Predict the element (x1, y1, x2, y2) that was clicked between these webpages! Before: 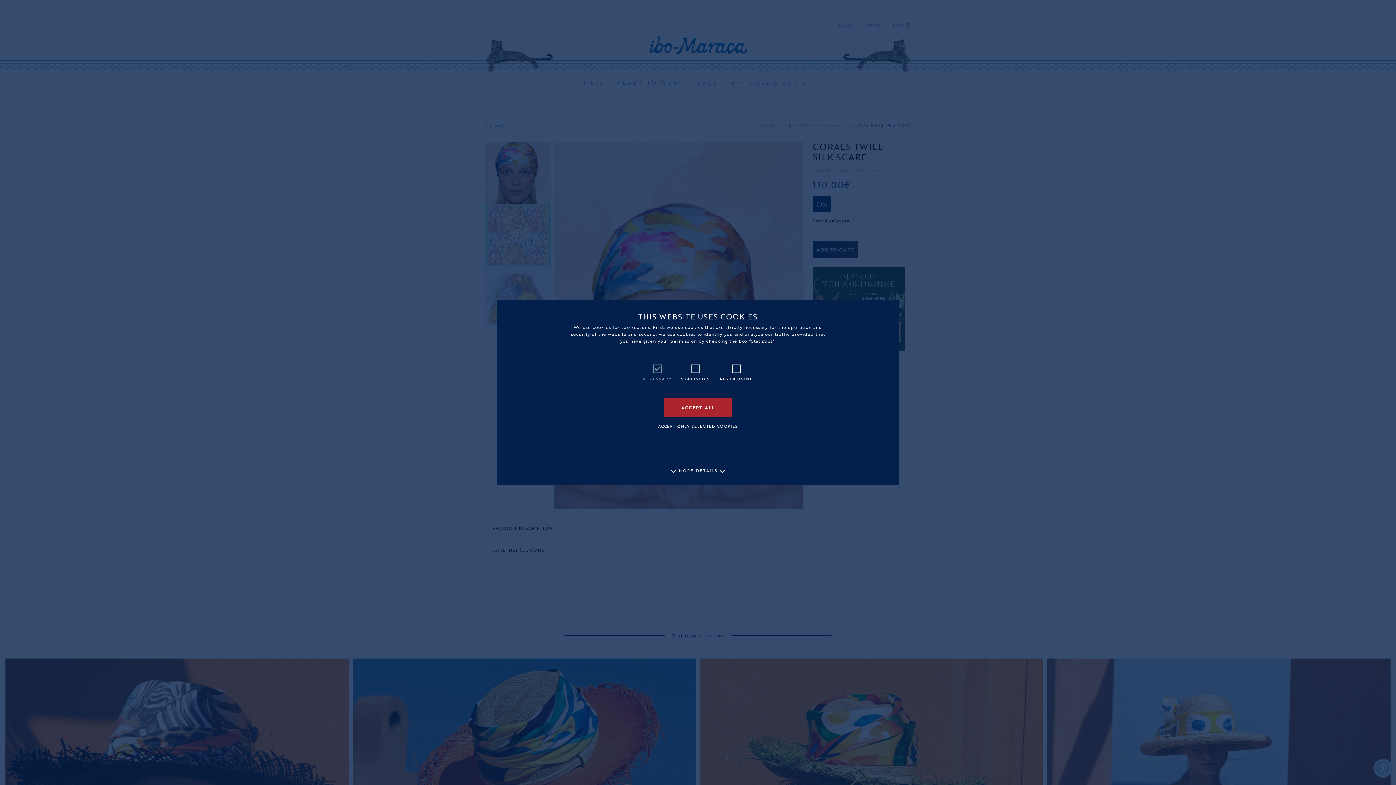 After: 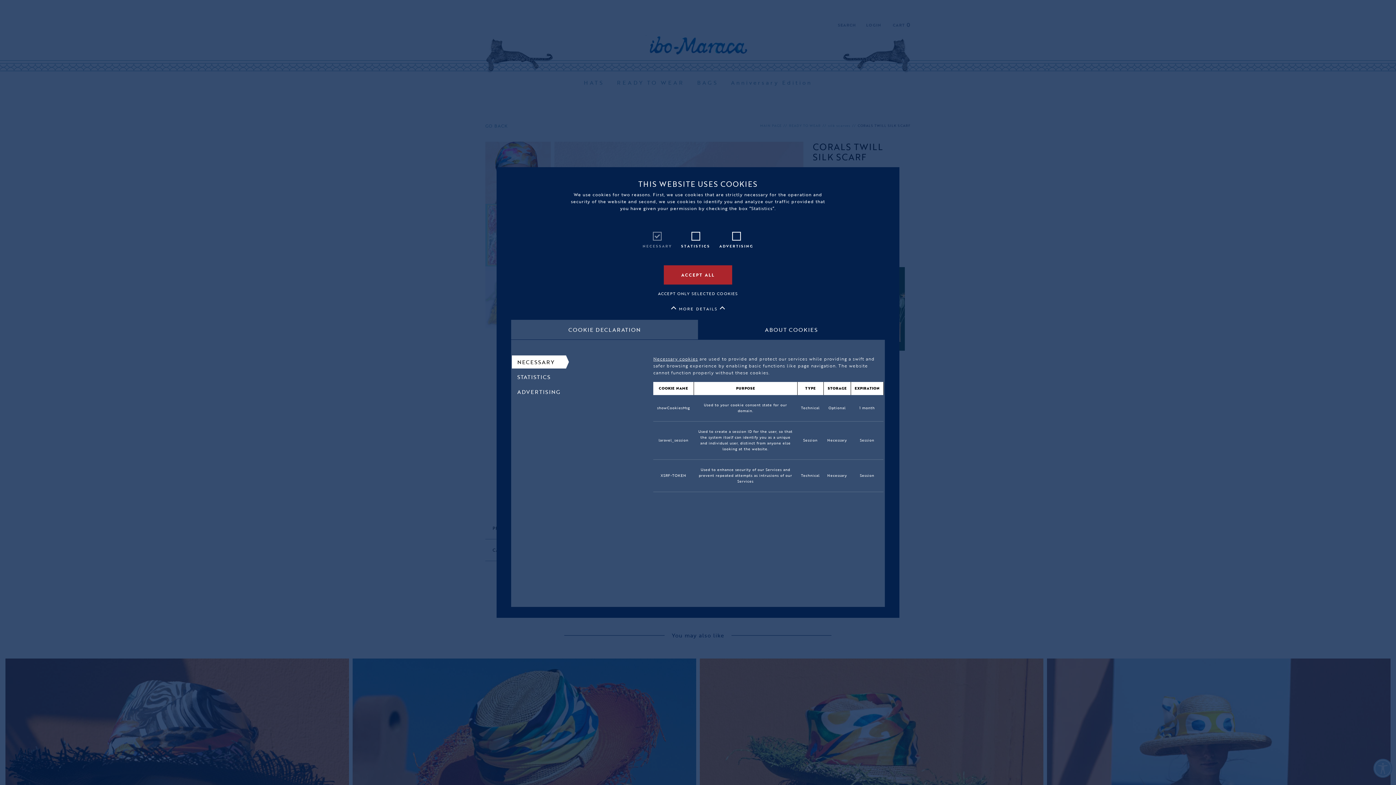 Action: label: MORE DETAILS bbox: (671, 465, 724, 474)